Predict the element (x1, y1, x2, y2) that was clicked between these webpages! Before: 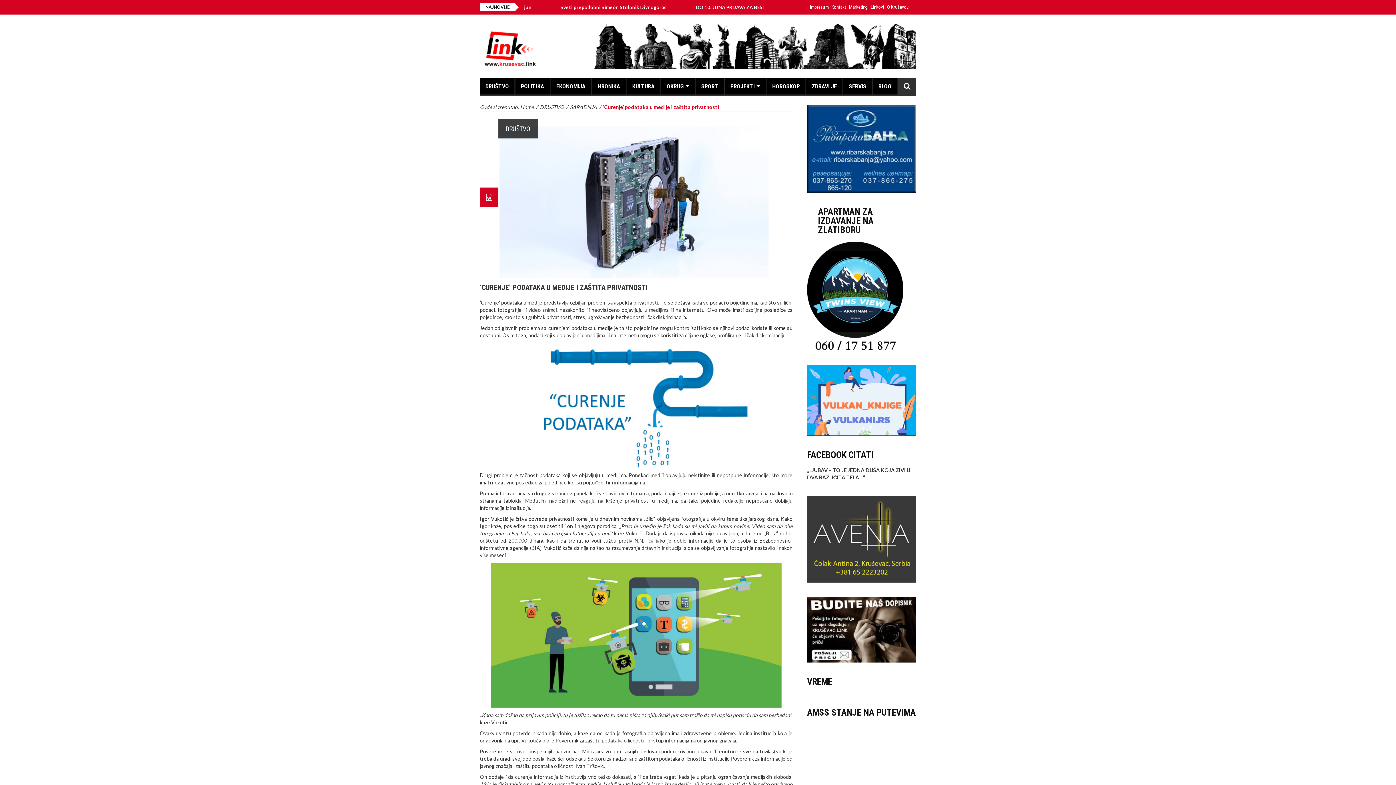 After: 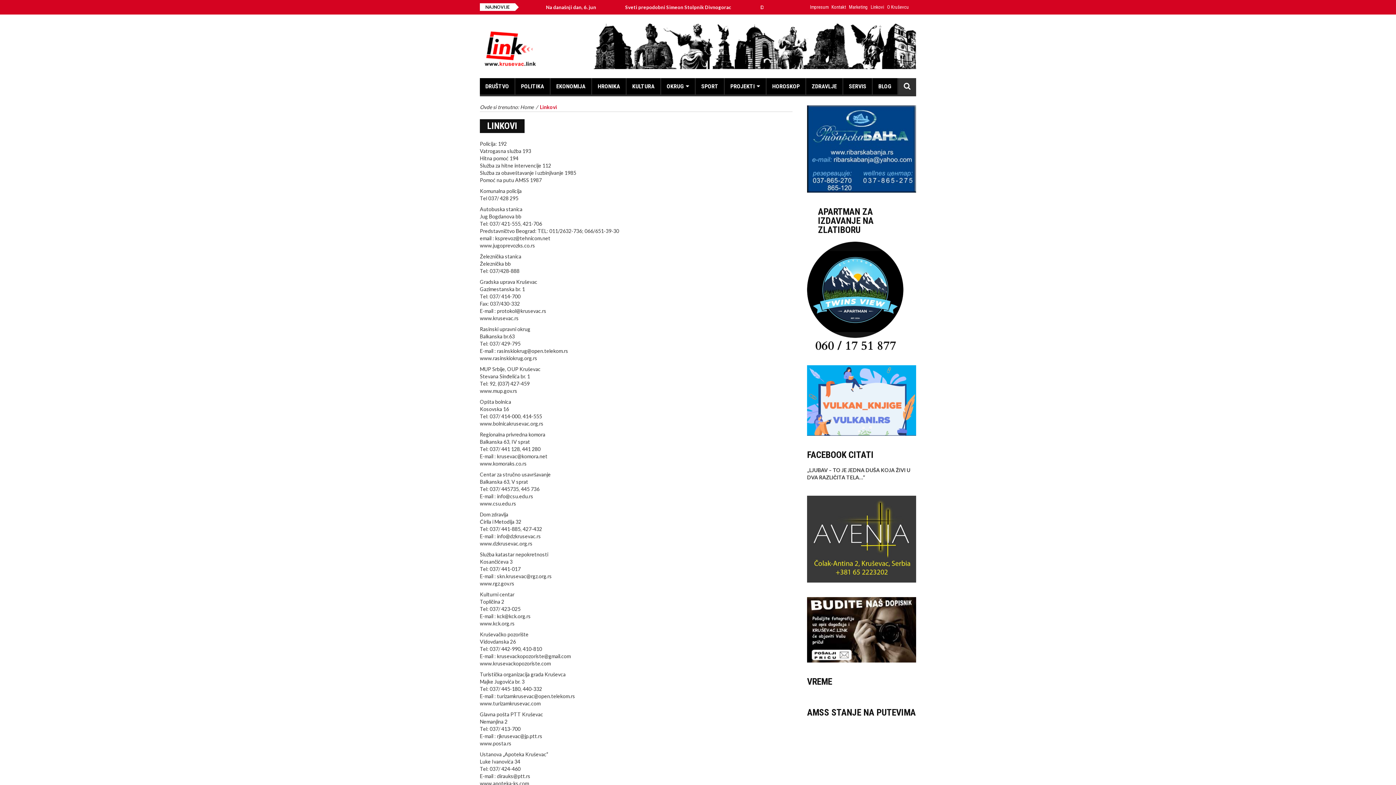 Action: label: Linkovi bbox: (870, 0, 884, 14)